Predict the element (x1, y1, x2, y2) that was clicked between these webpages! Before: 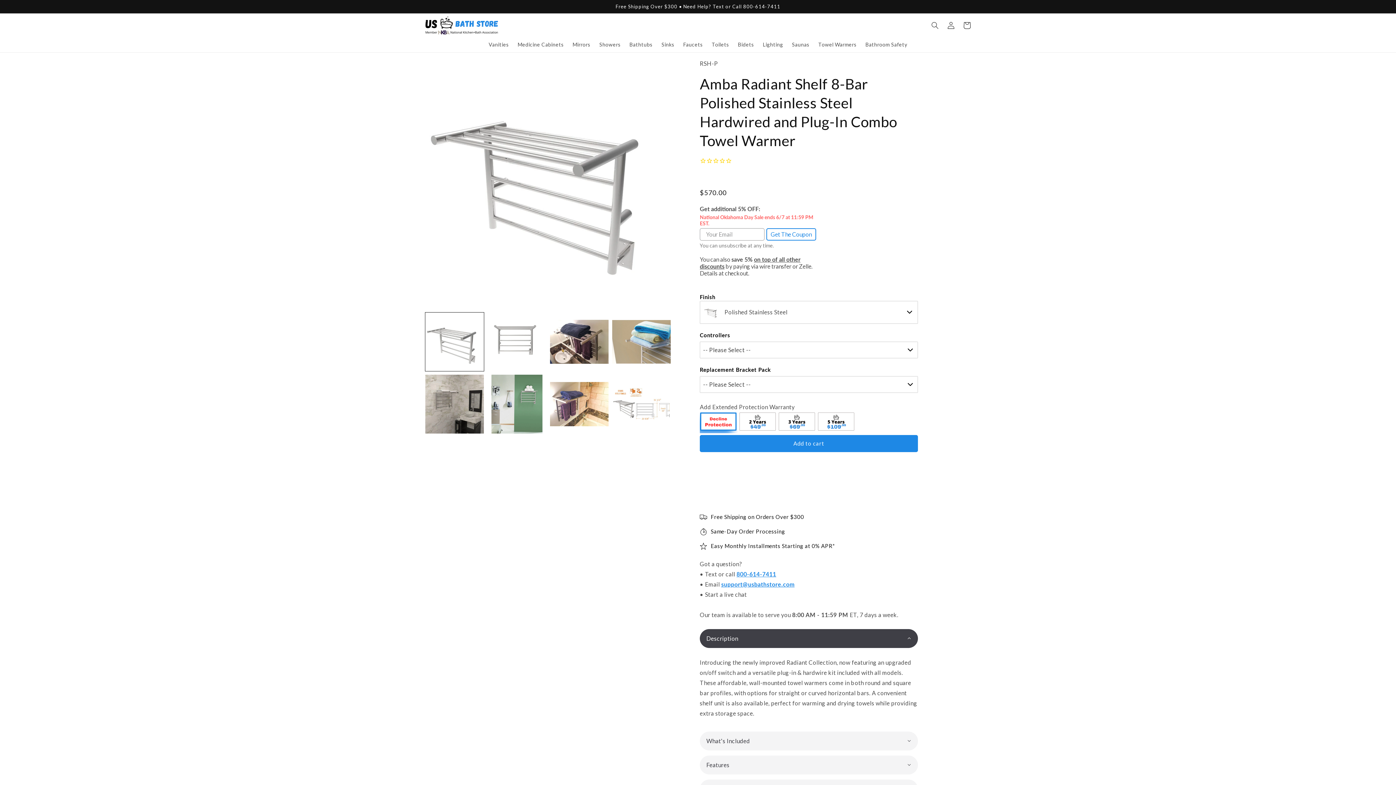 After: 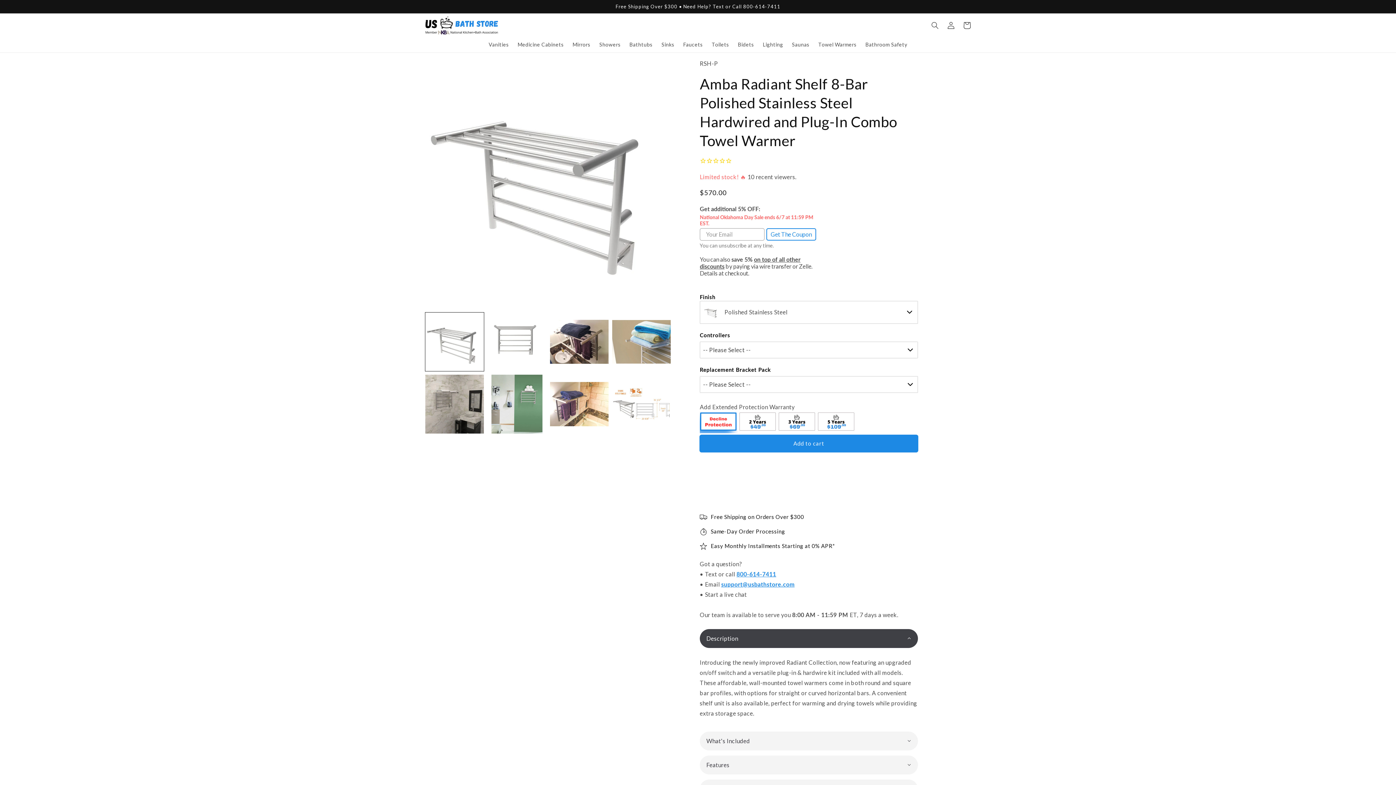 Action: bbox: (700, 435, 918, 452) label: Add to cart